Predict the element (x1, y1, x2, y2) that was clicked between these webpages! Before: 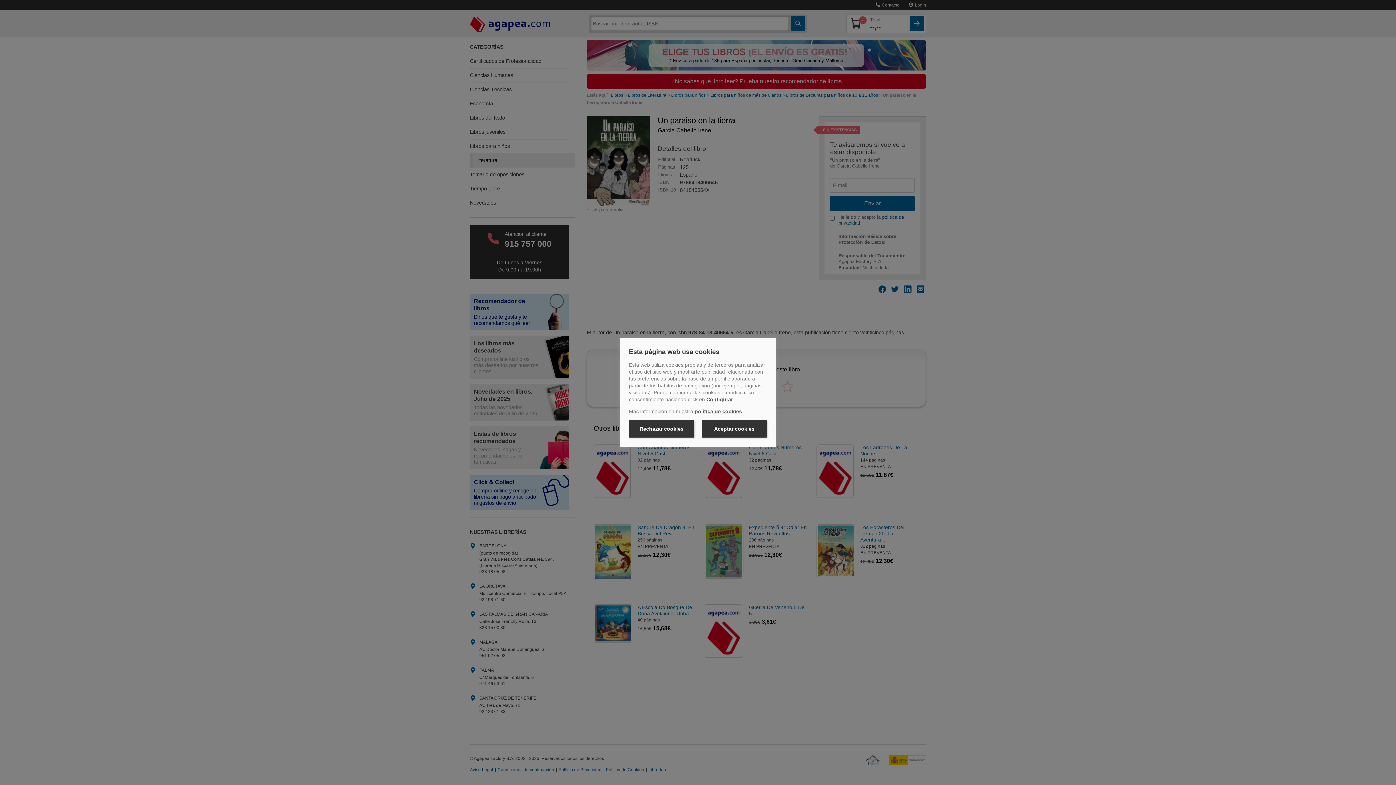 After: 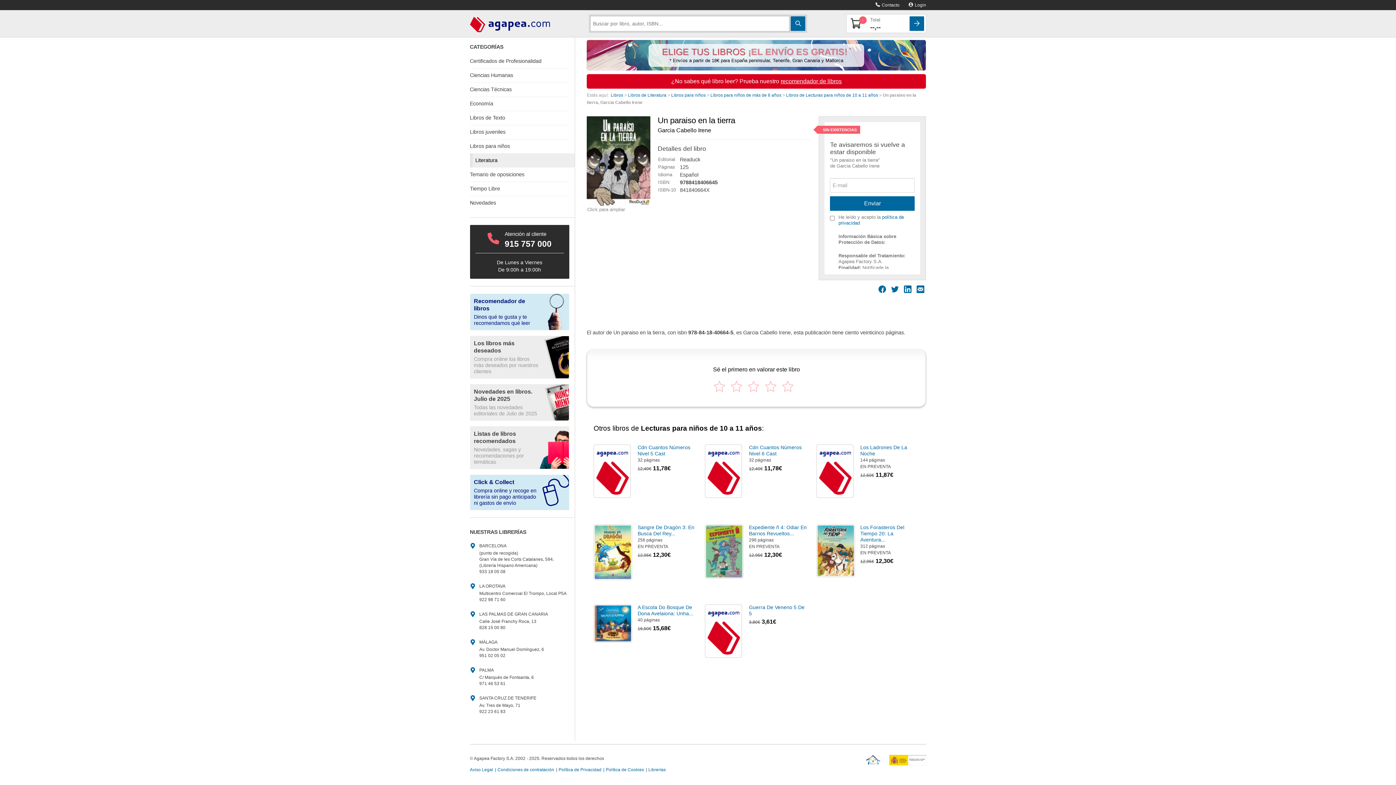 Action: bbox: (701, 420, 767, 437) label: Aceptar cookies